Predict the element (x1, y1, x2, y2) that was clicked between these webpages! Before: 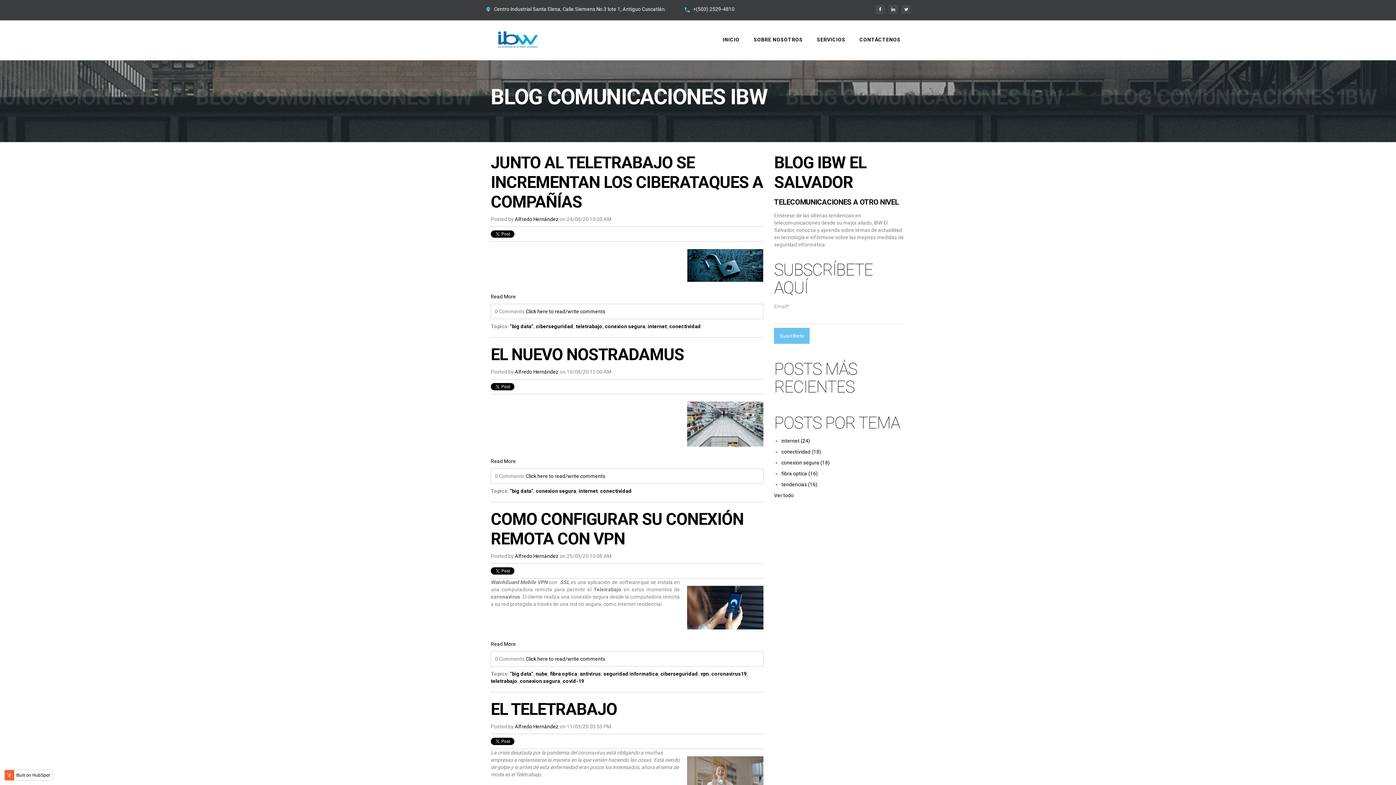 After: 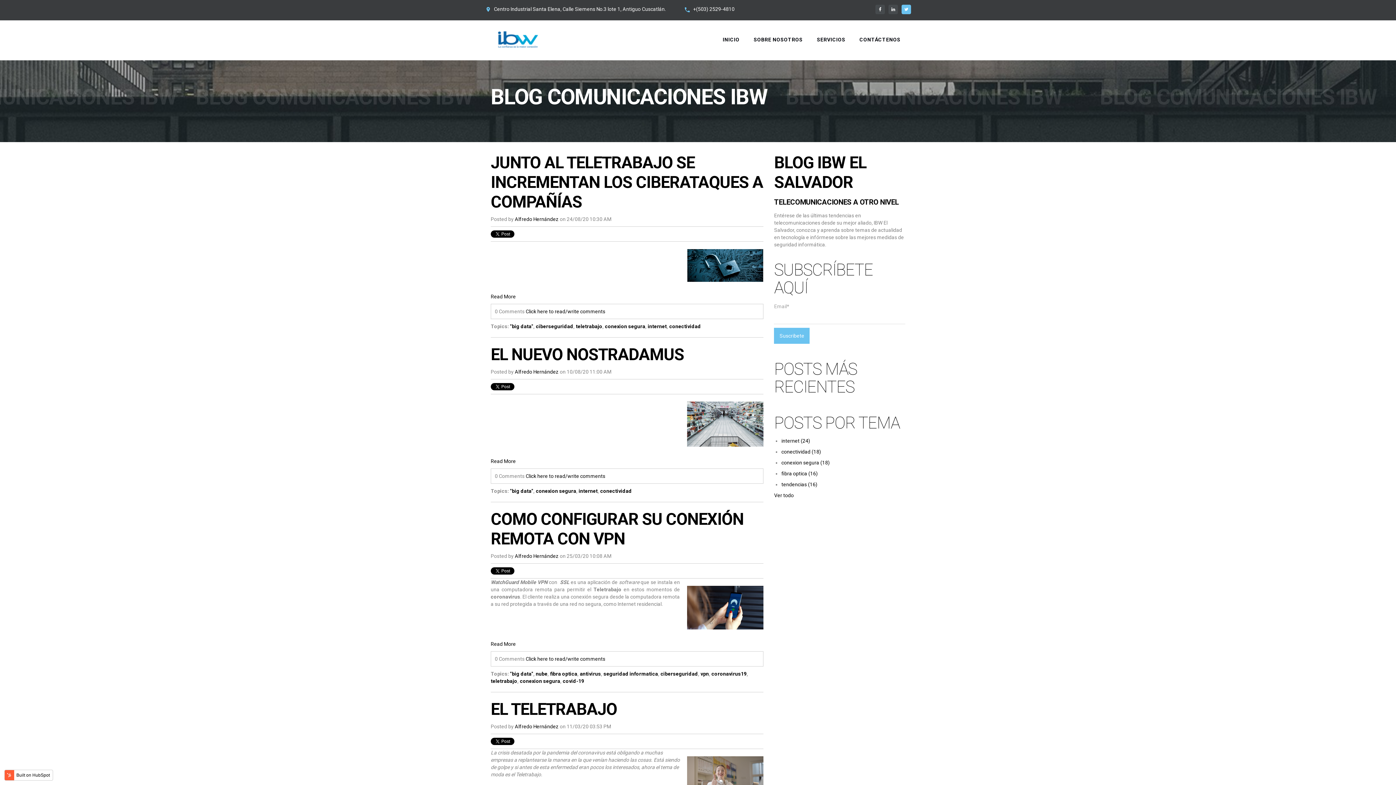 Action: bbox: (901, 4, 911, 14)